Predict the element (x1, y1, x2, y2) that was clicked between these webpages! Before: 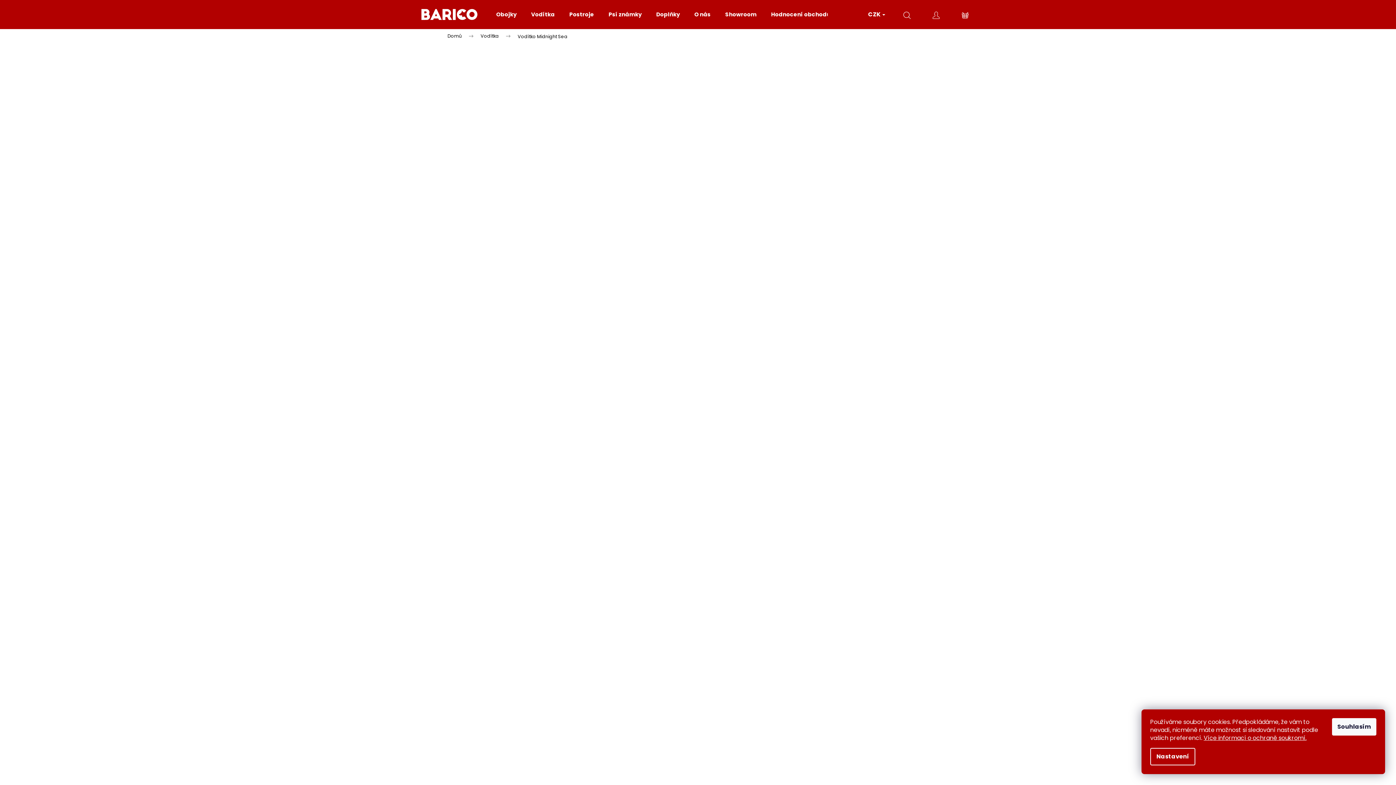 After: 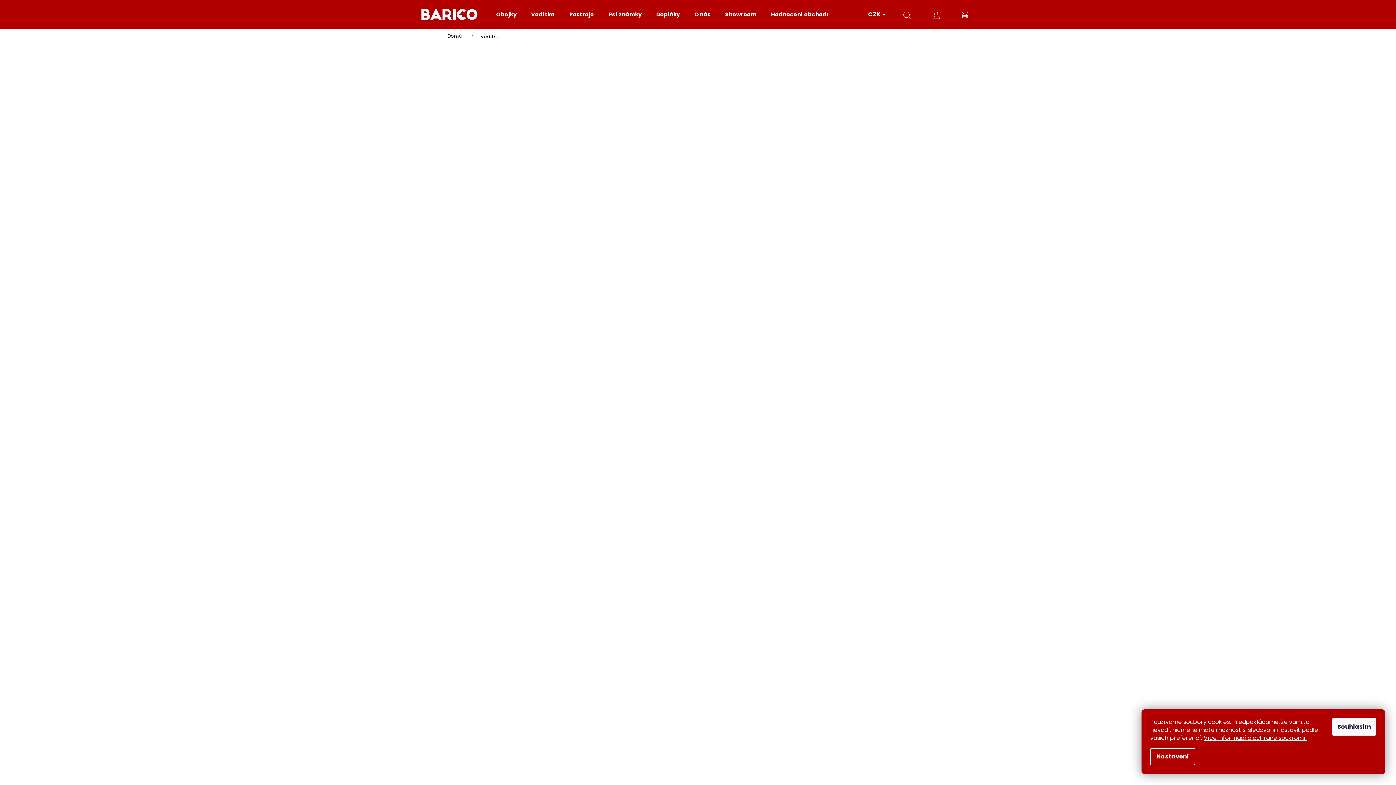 Action: label: Vodítka bbox: (524, 0, 562, 29)